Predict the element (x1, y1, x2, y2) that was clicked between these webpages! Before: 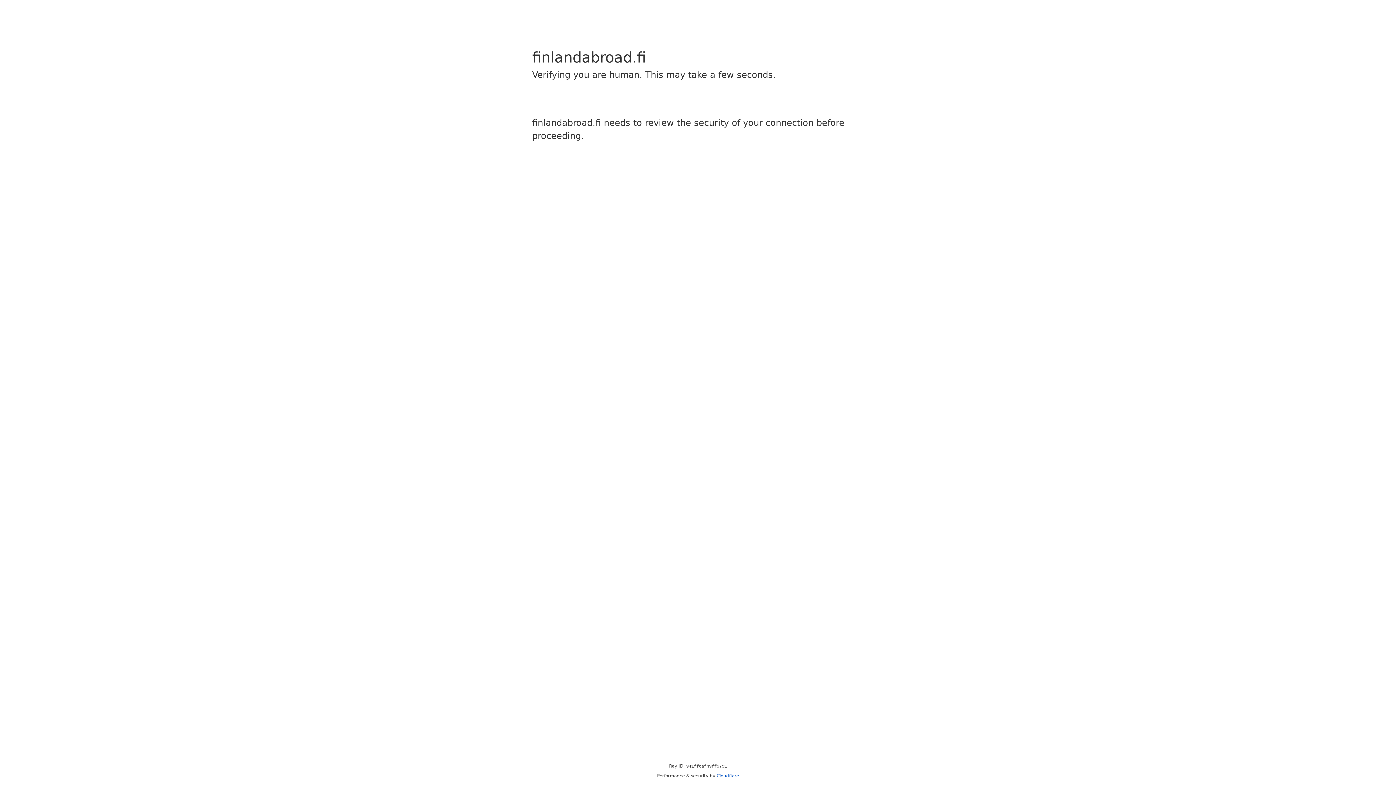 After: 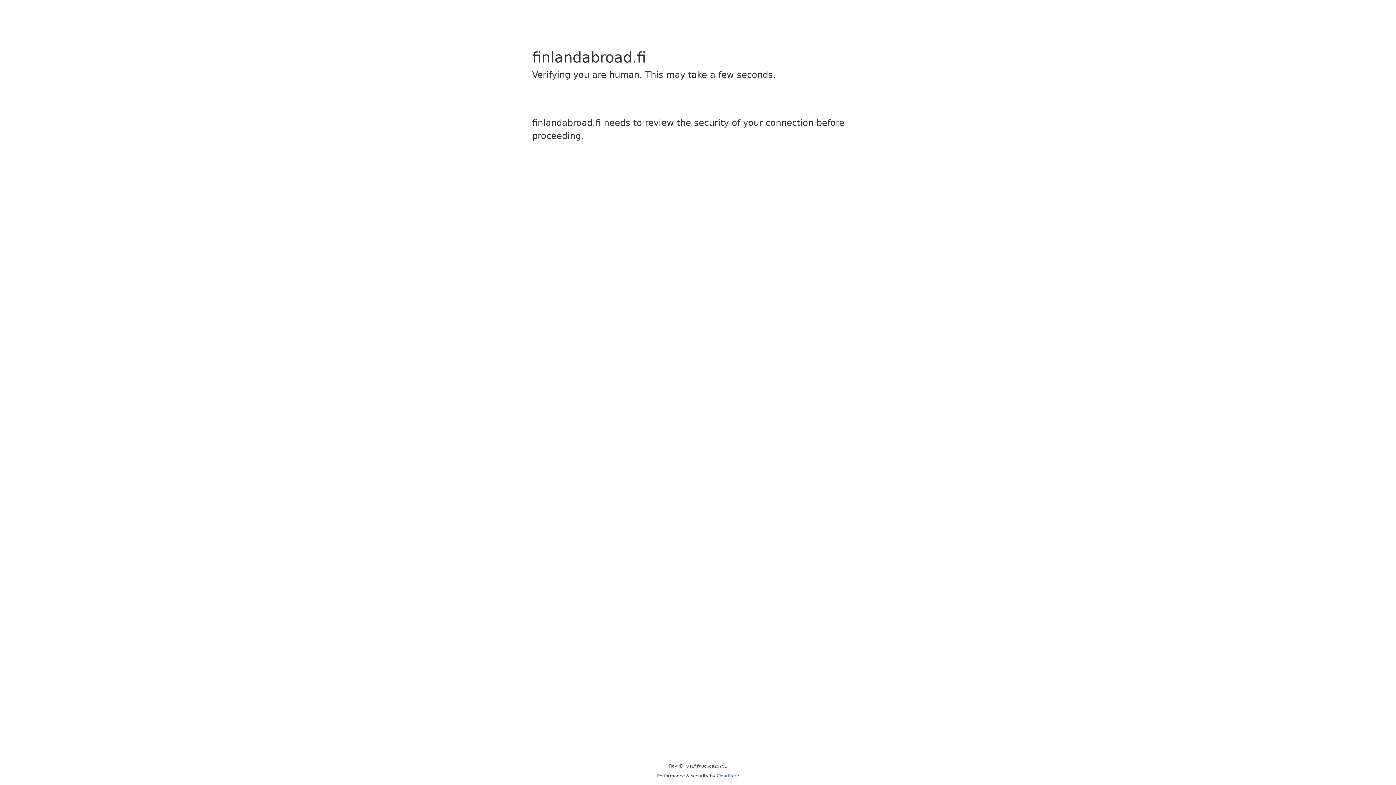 Action: bbox: (716, 773, 739, 778) label: Cloudflare